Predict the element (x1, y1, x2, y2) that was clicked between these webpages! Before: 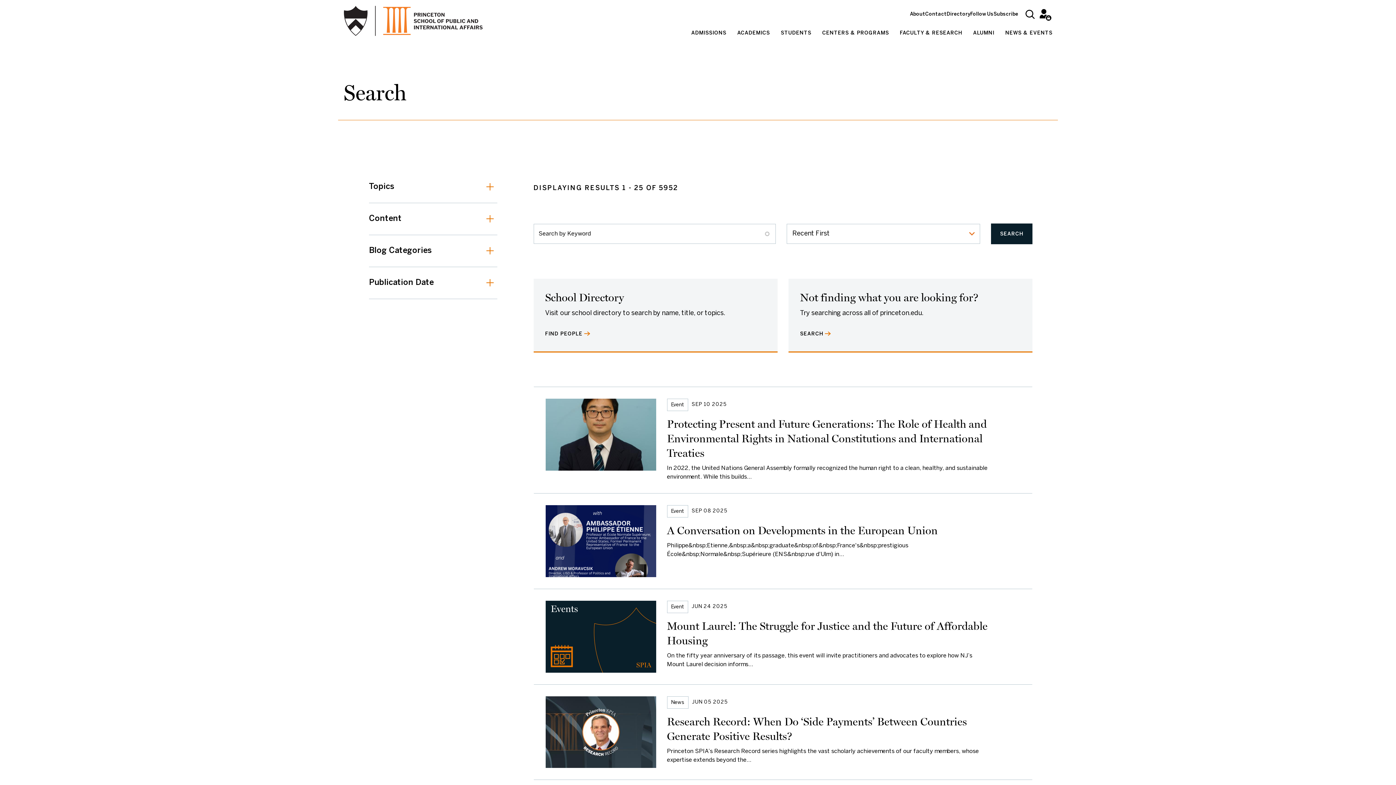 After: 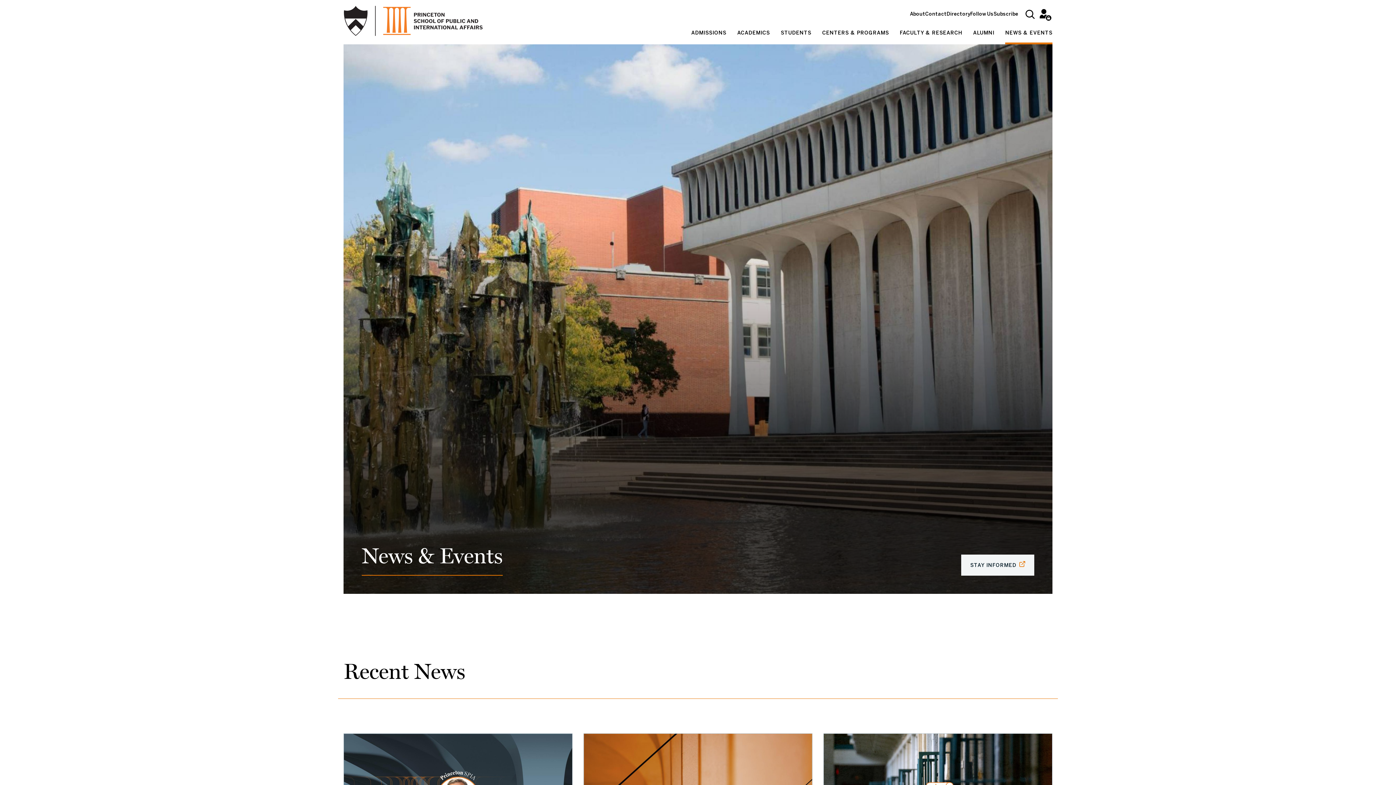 Action: bbox: (1005, 24, 1052, 44) label: NEWS & EVENTS